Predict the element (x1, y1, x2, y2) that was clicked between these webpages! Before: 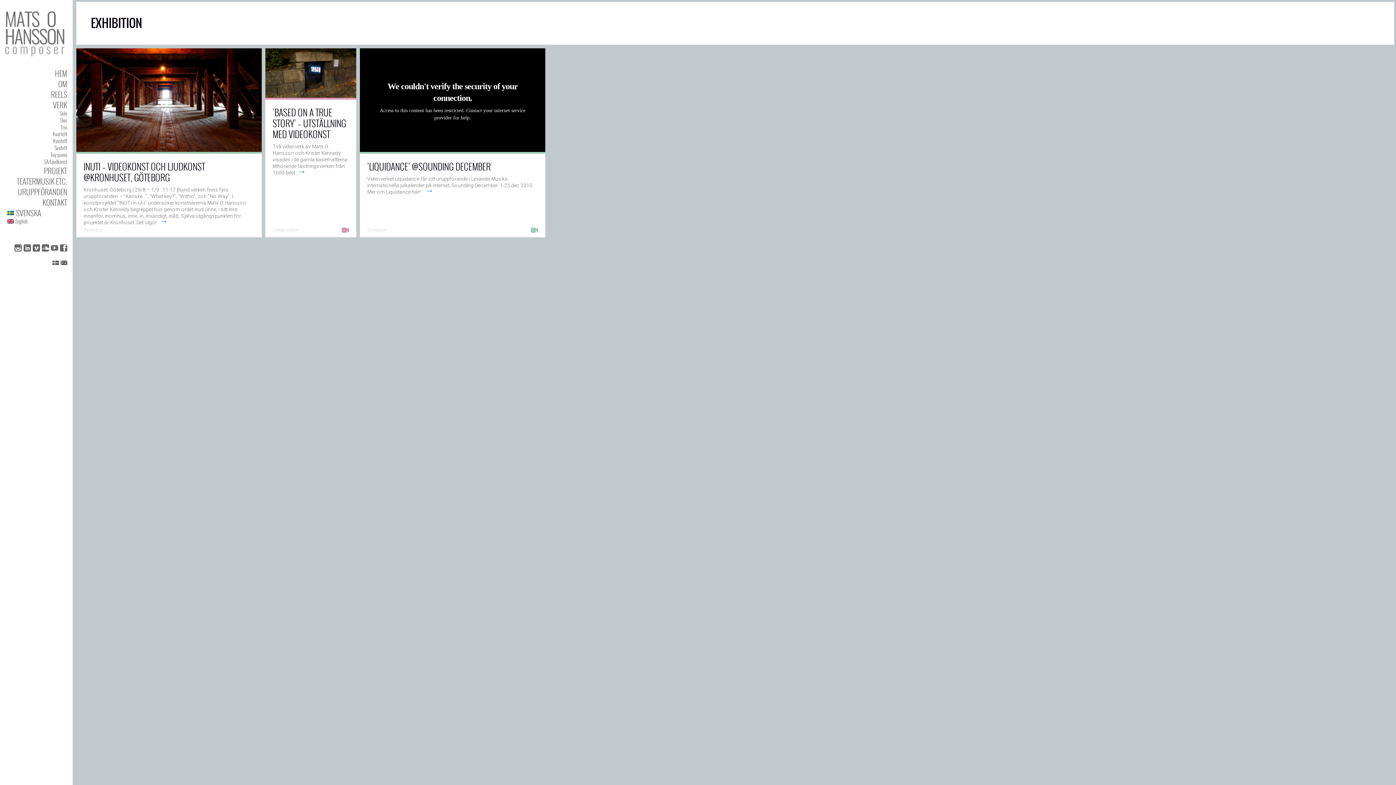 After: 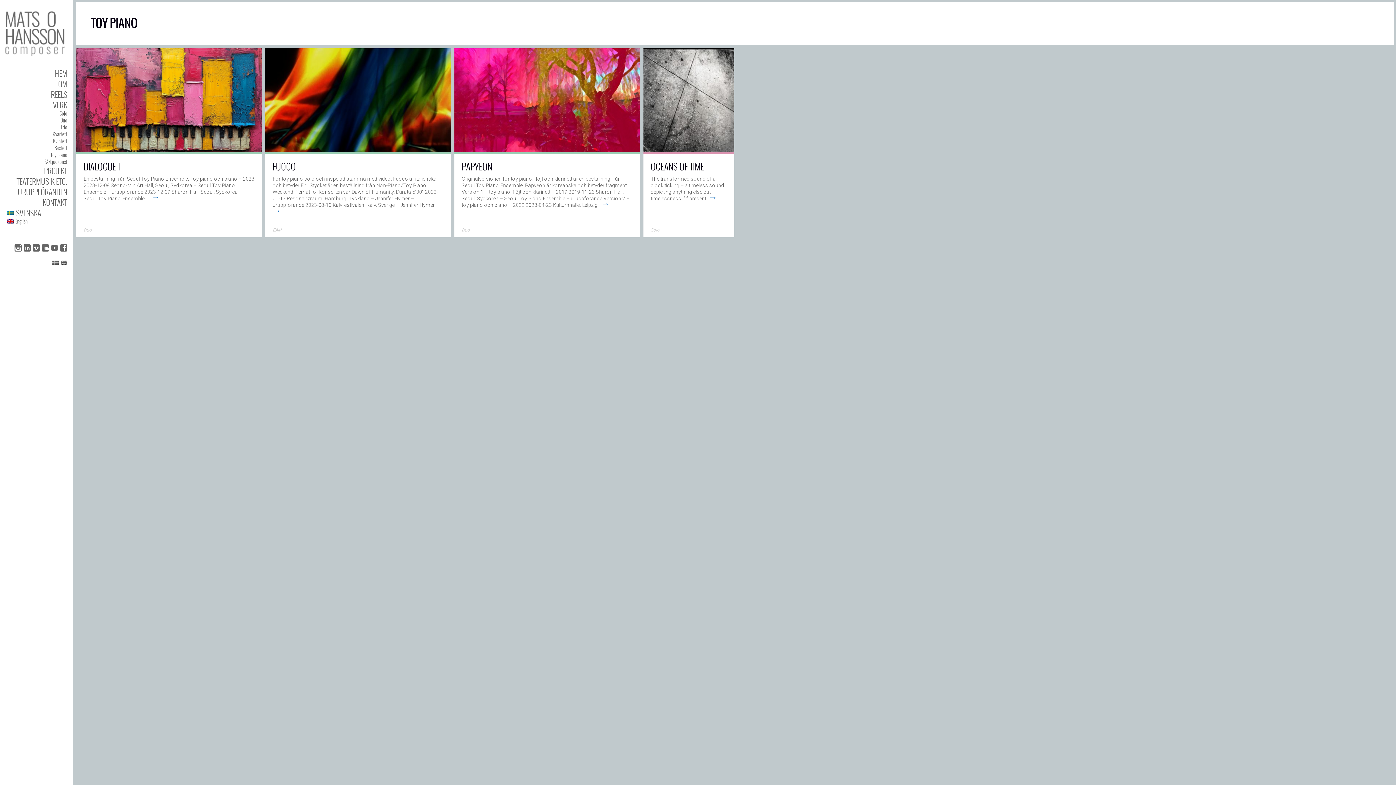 Action: bbox: (50, 150, 67, 158) label: Toy piano